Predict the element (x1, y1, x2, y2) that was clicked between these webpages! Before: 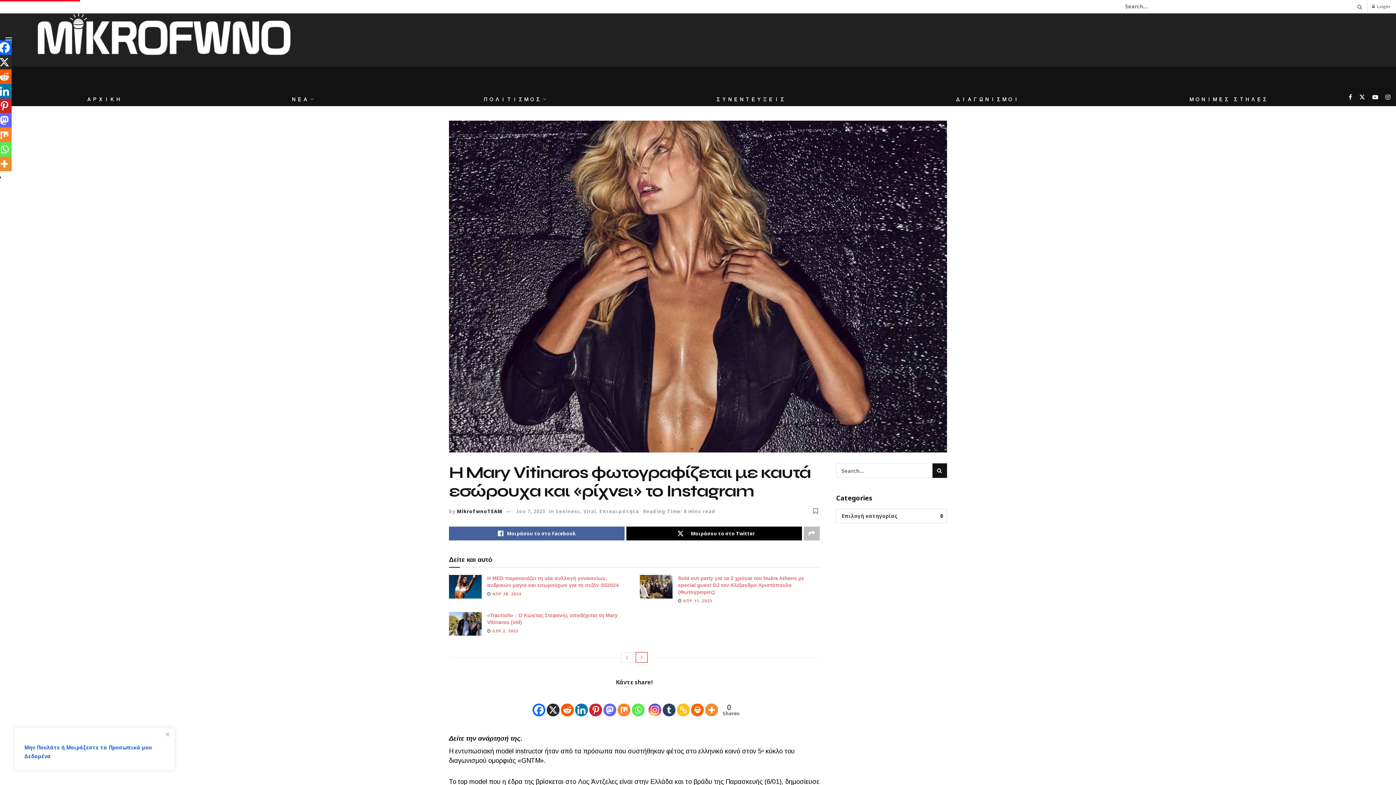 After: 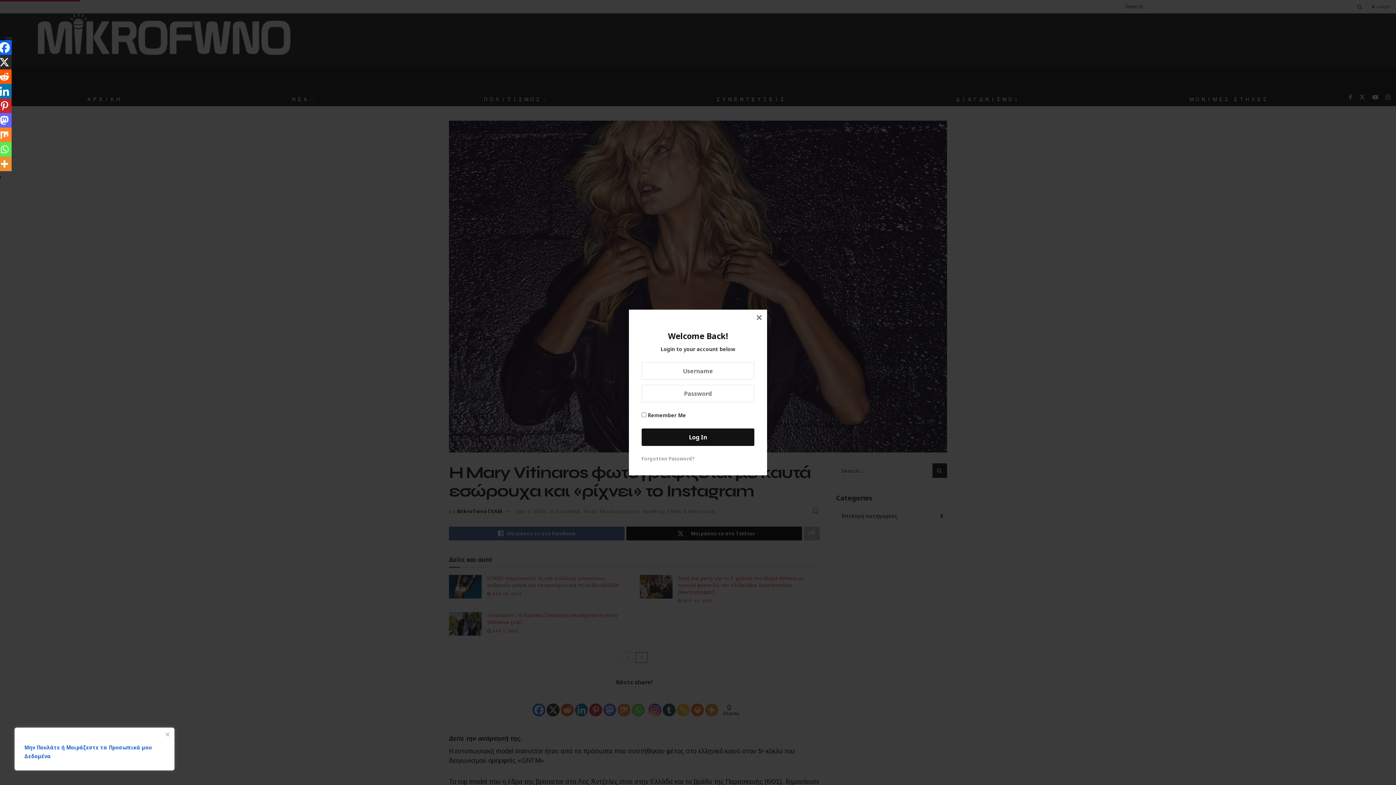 Action: bbox: (1372, 0, 1390, 13) label: Login popup button